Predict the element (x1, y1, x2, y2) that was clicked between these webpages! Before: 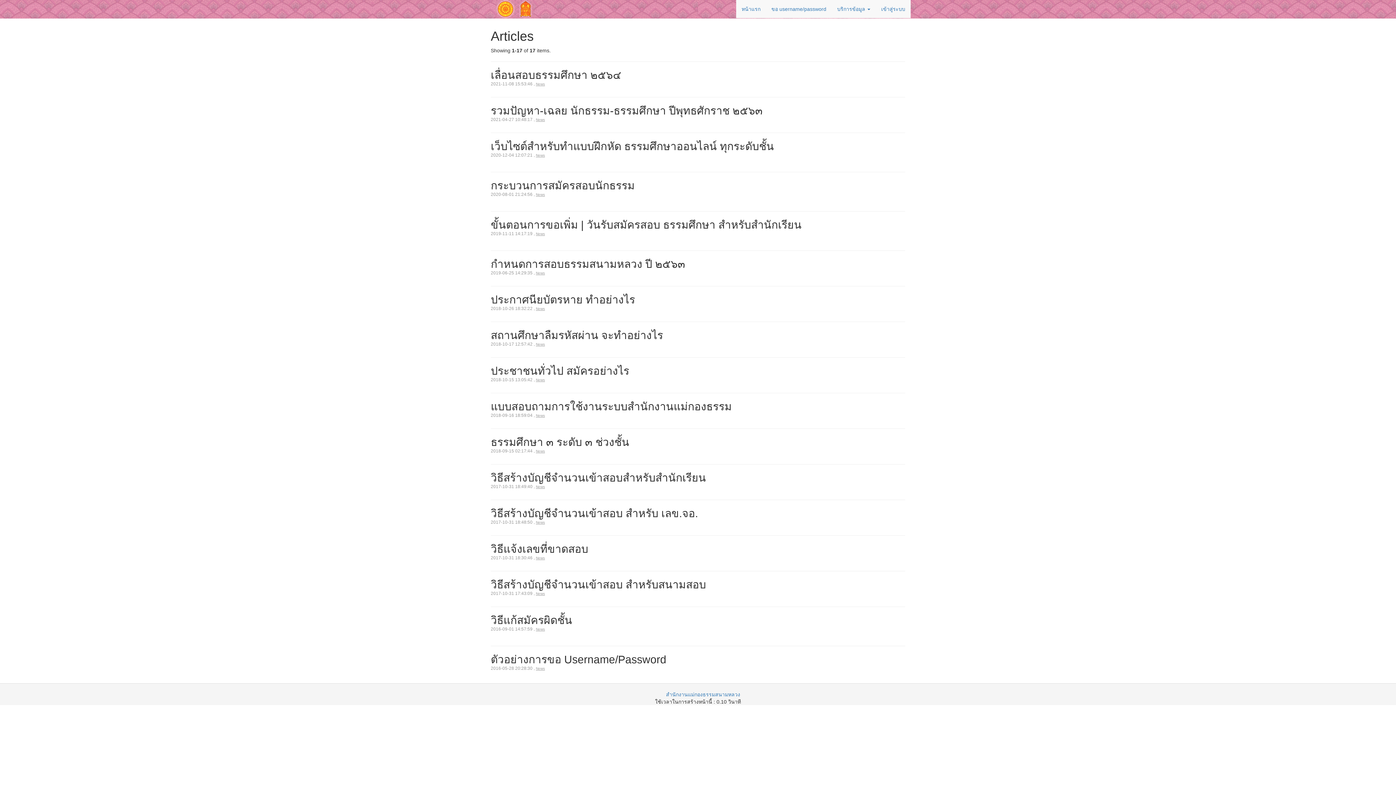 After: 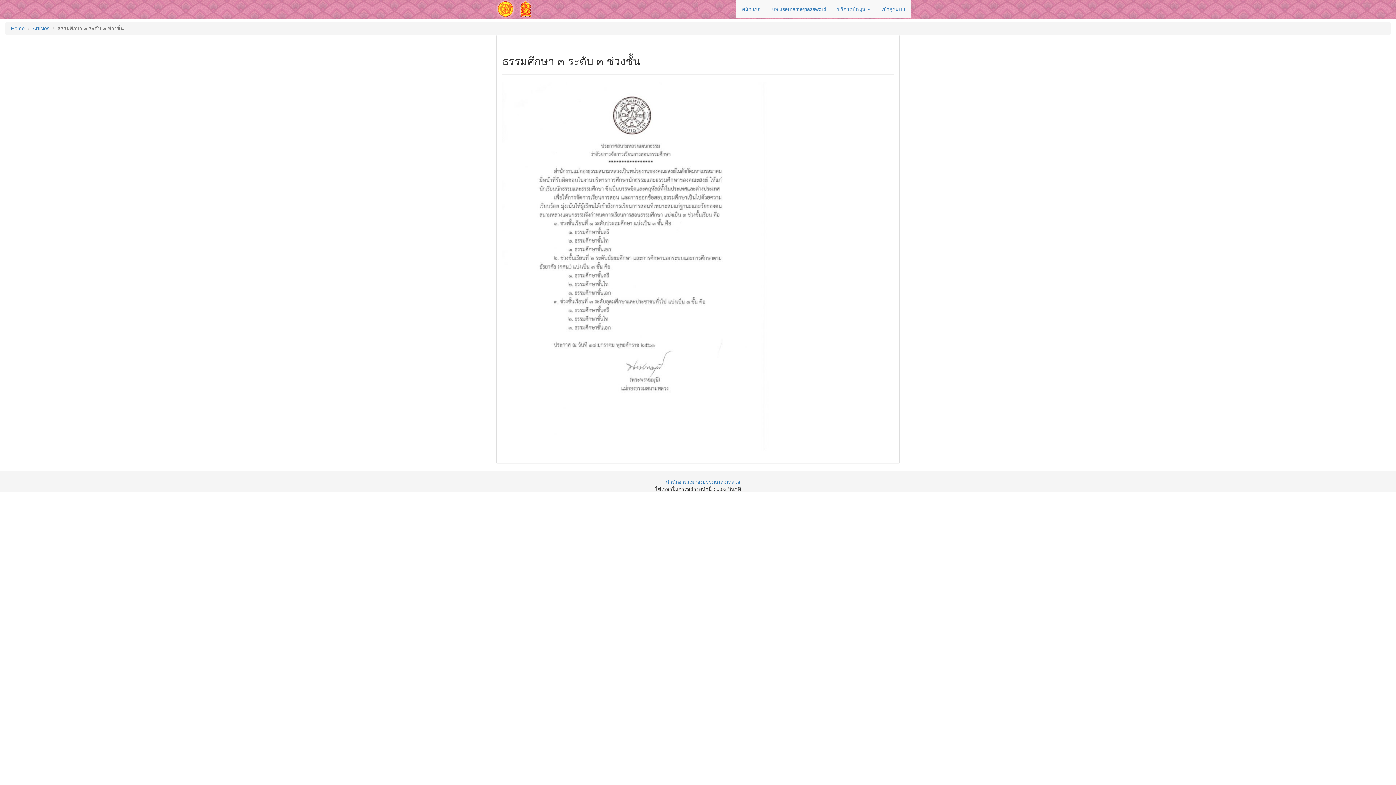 Action: bbox: (490, 436, 629, 448) label: ธรรมศึกษา ๓ ระดับ ๓ ช่วงชั้น